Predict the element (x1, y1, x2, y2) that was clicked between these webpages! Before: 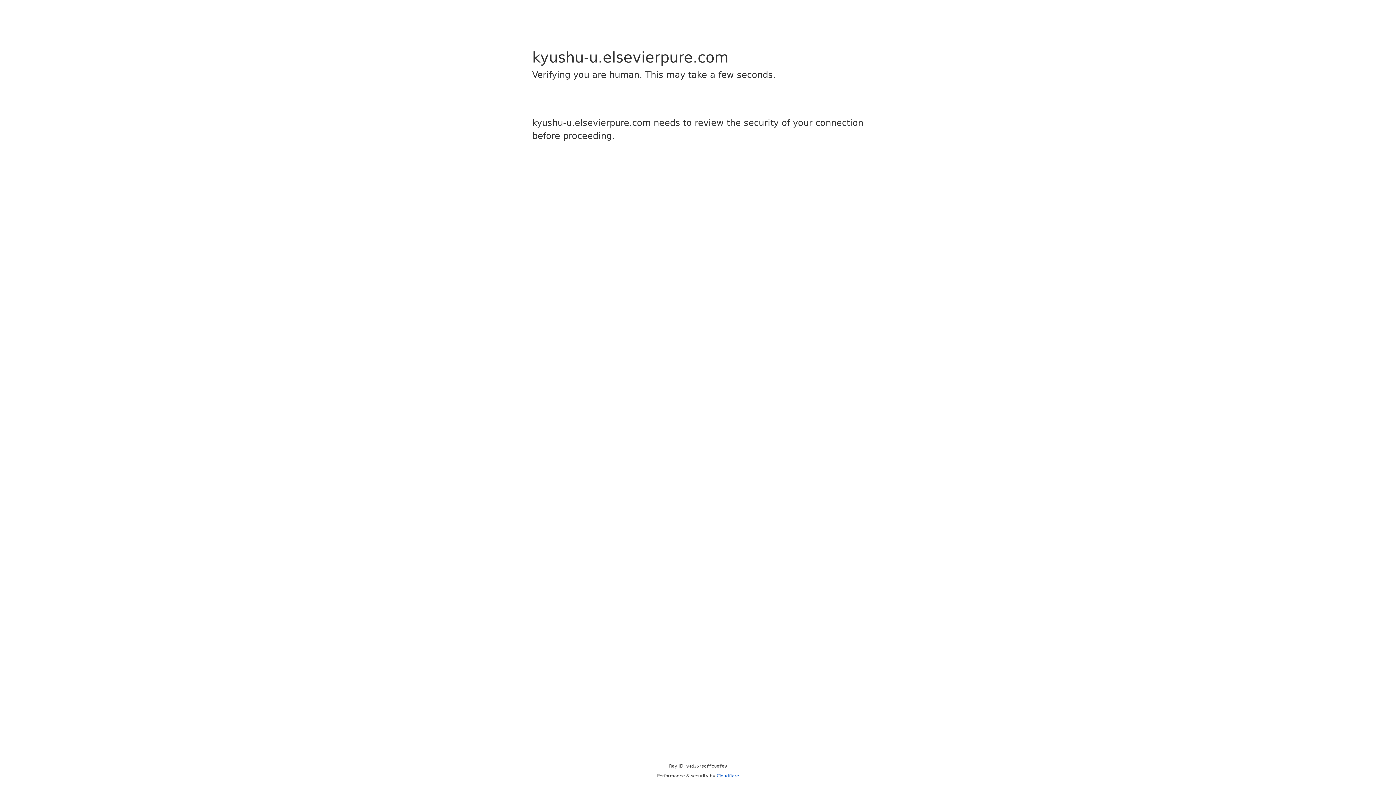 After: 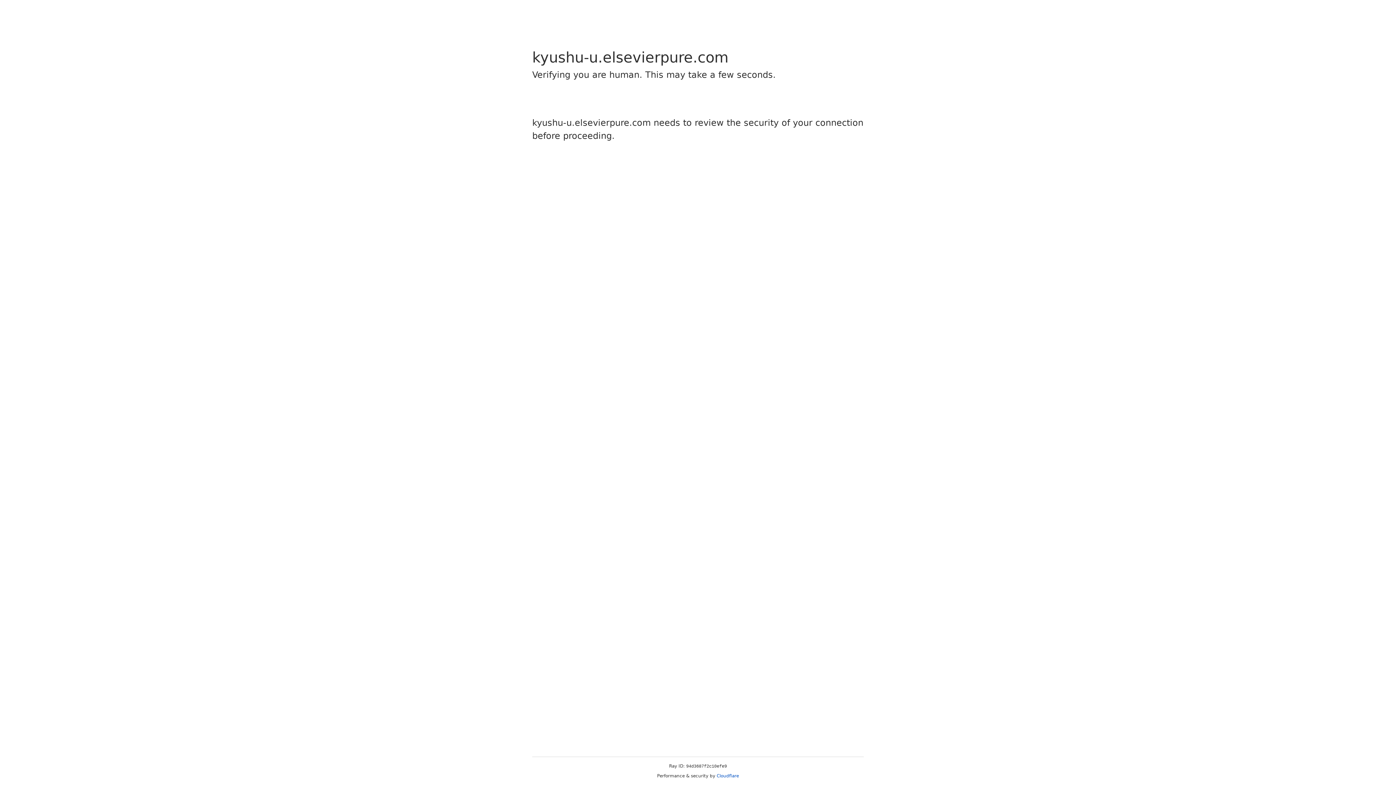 Action: label: Cloudflare bbox: (716, 773, 739, 778)